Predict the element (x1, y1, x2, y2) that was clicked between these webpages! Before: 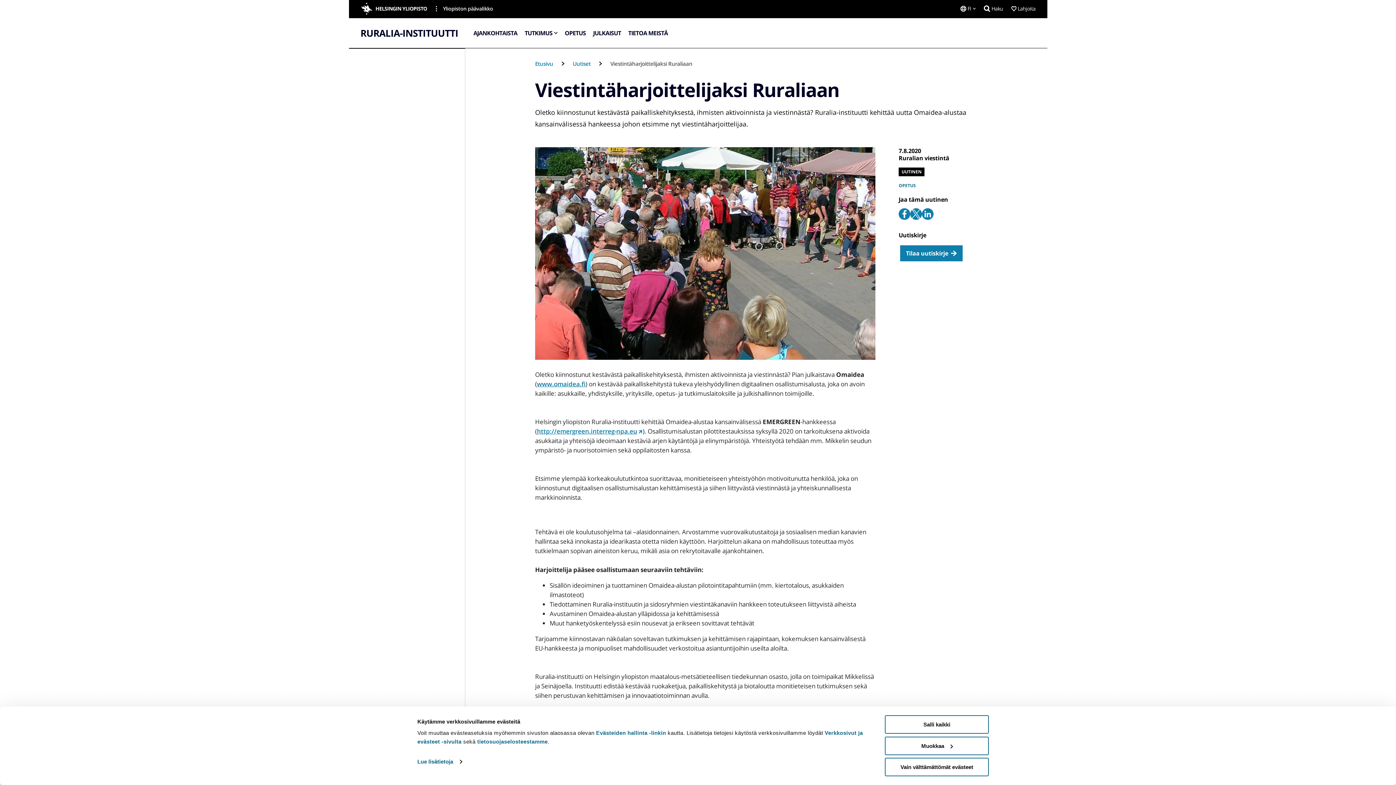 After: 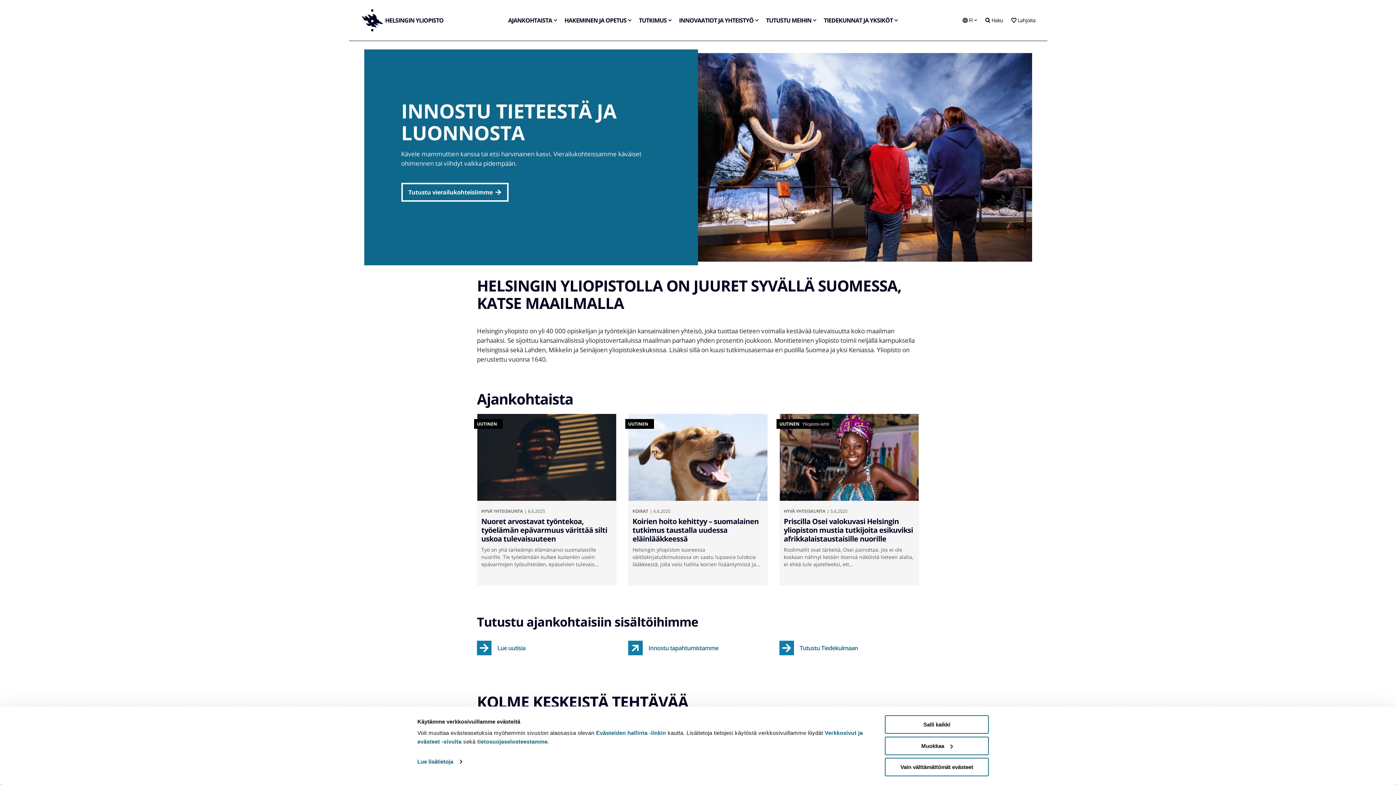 Action: bbox: (360, 2, 427, 14) label: HELSINGIN YLIOPISTO